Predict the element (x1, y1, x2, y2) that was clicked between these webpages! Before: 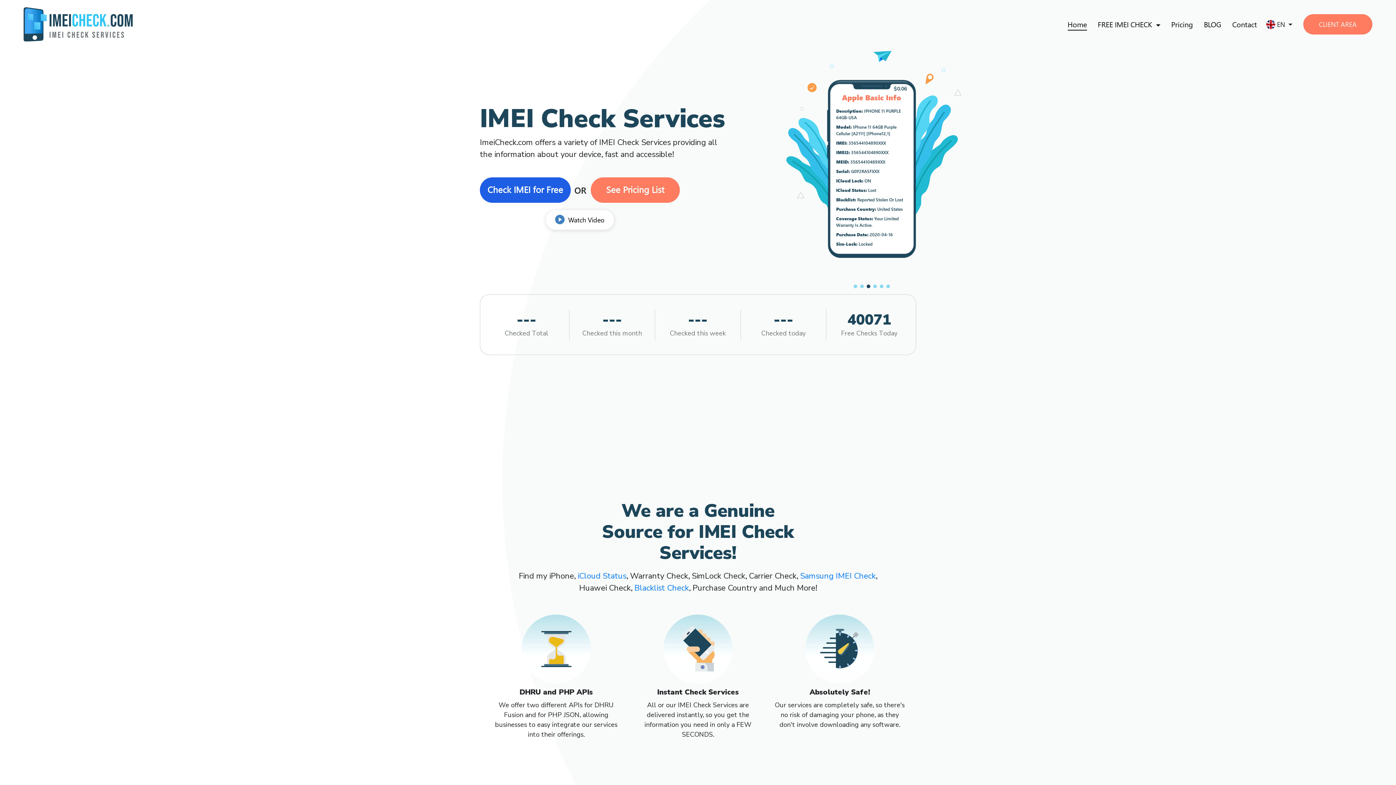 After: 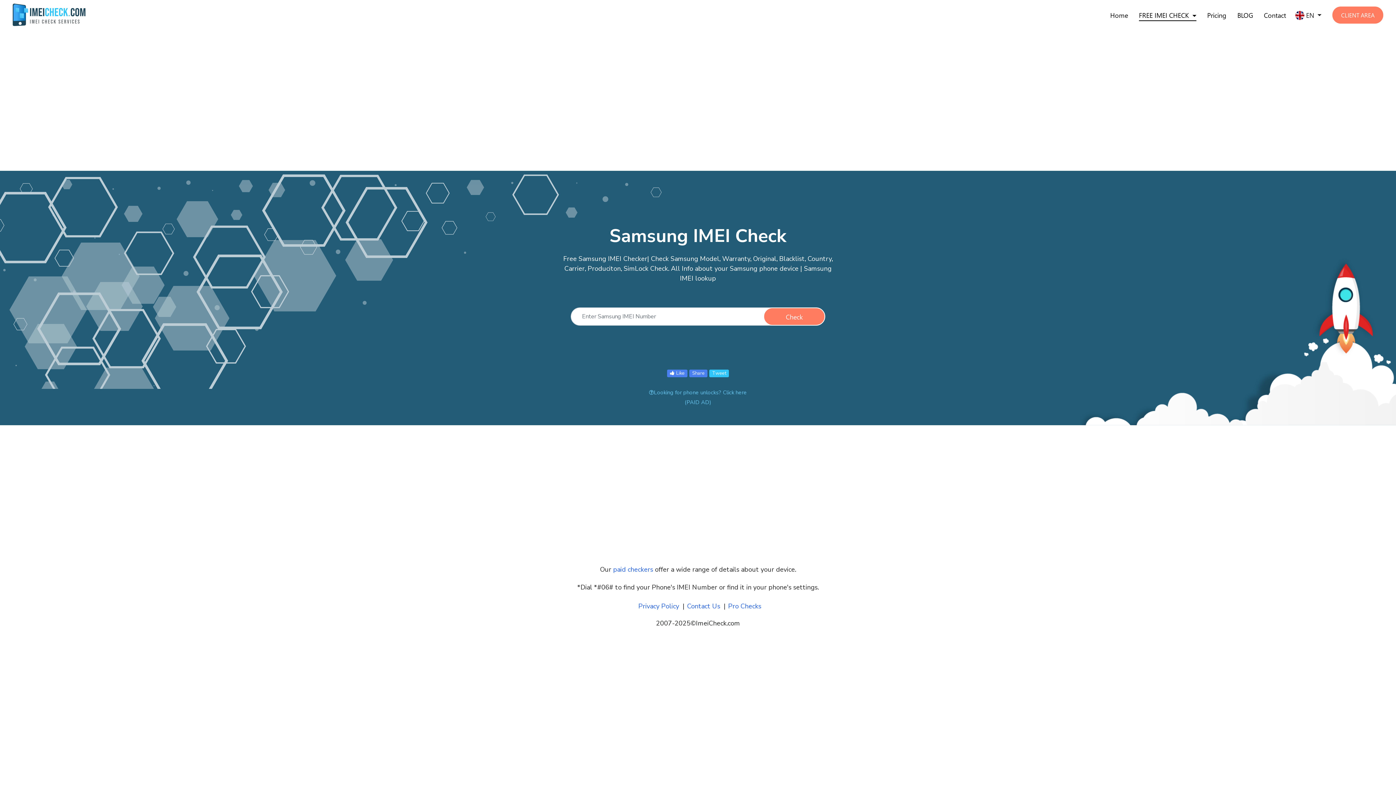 Action: bbox: (800, 570, 876, 581) label: Samsung IMEI Check